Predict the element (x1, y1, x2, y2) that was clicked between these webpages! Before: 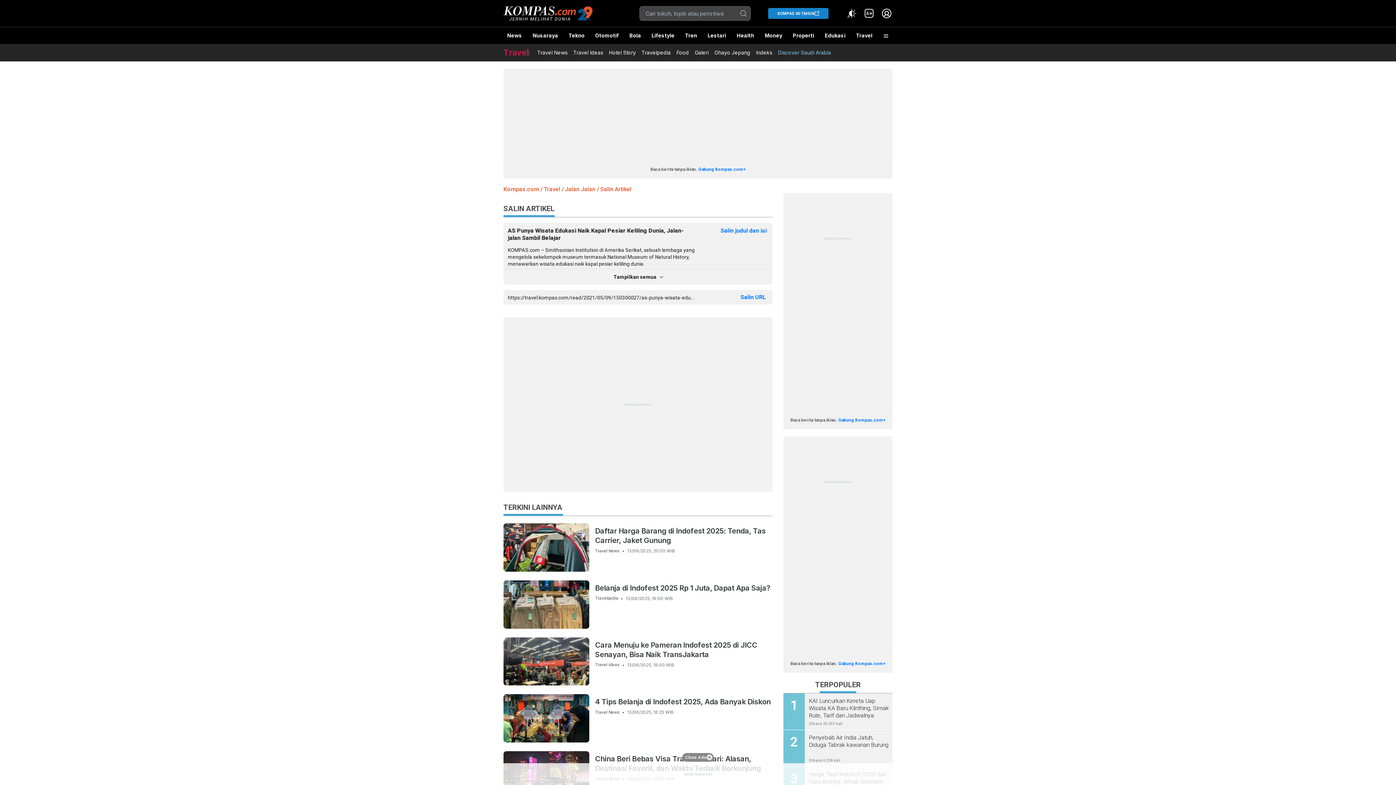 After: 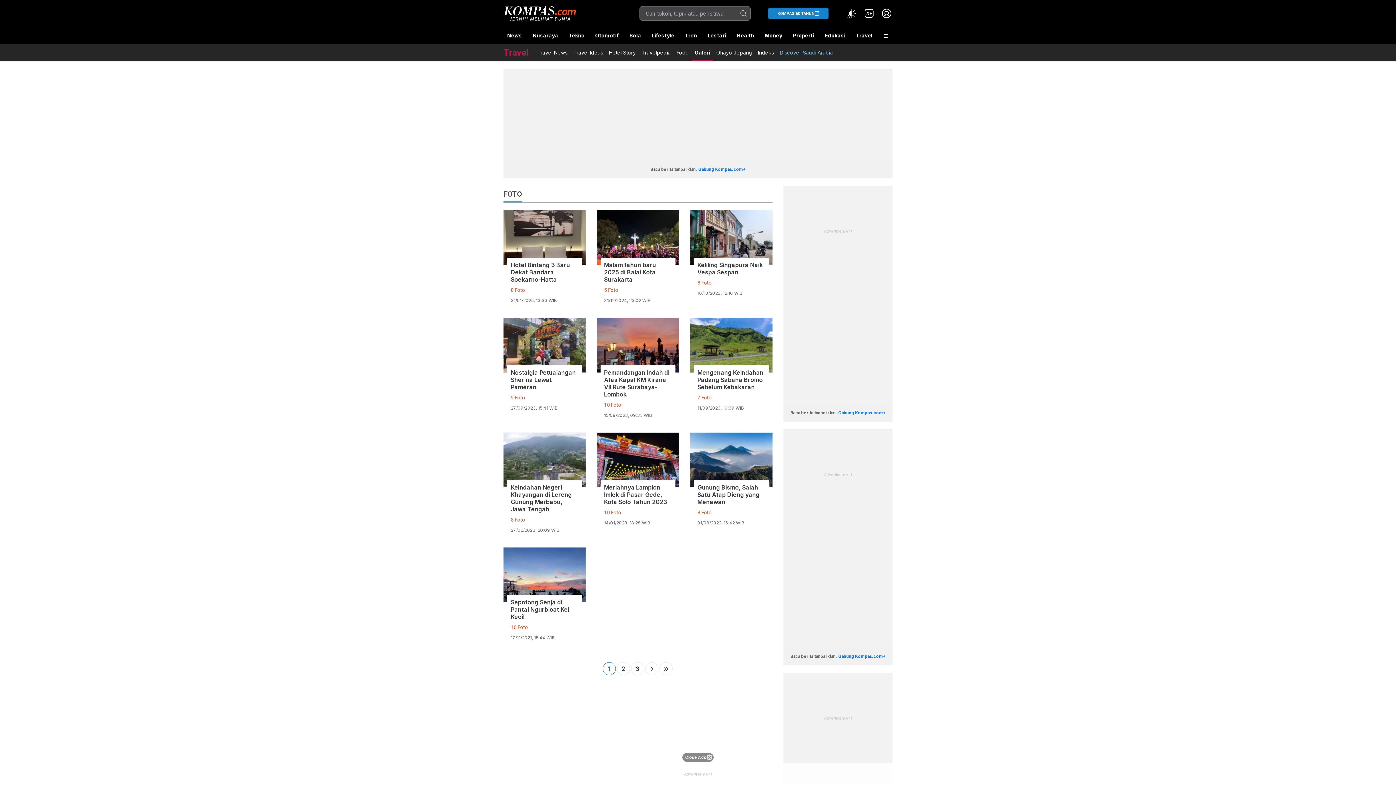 Action: label: Galeri bbox: (694, 48, 708, 56)